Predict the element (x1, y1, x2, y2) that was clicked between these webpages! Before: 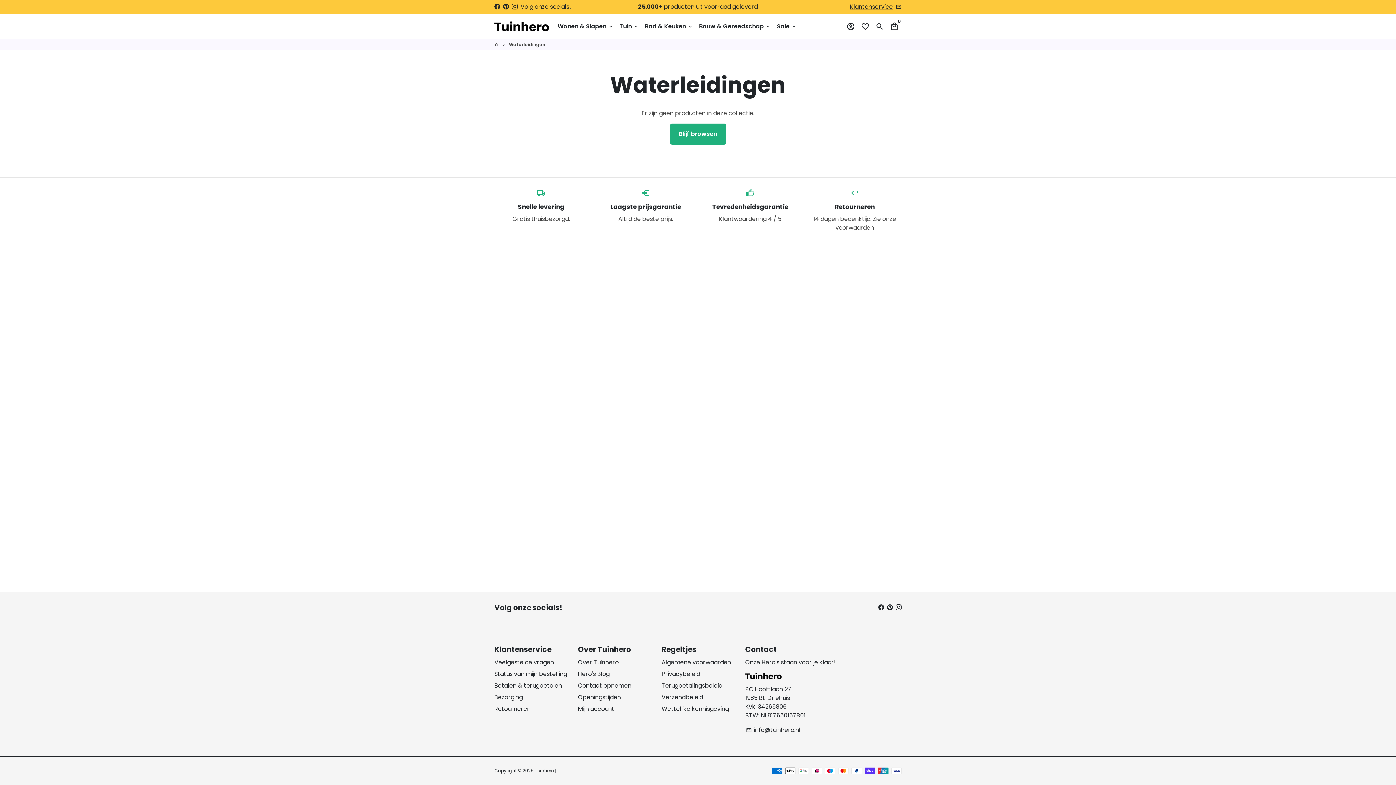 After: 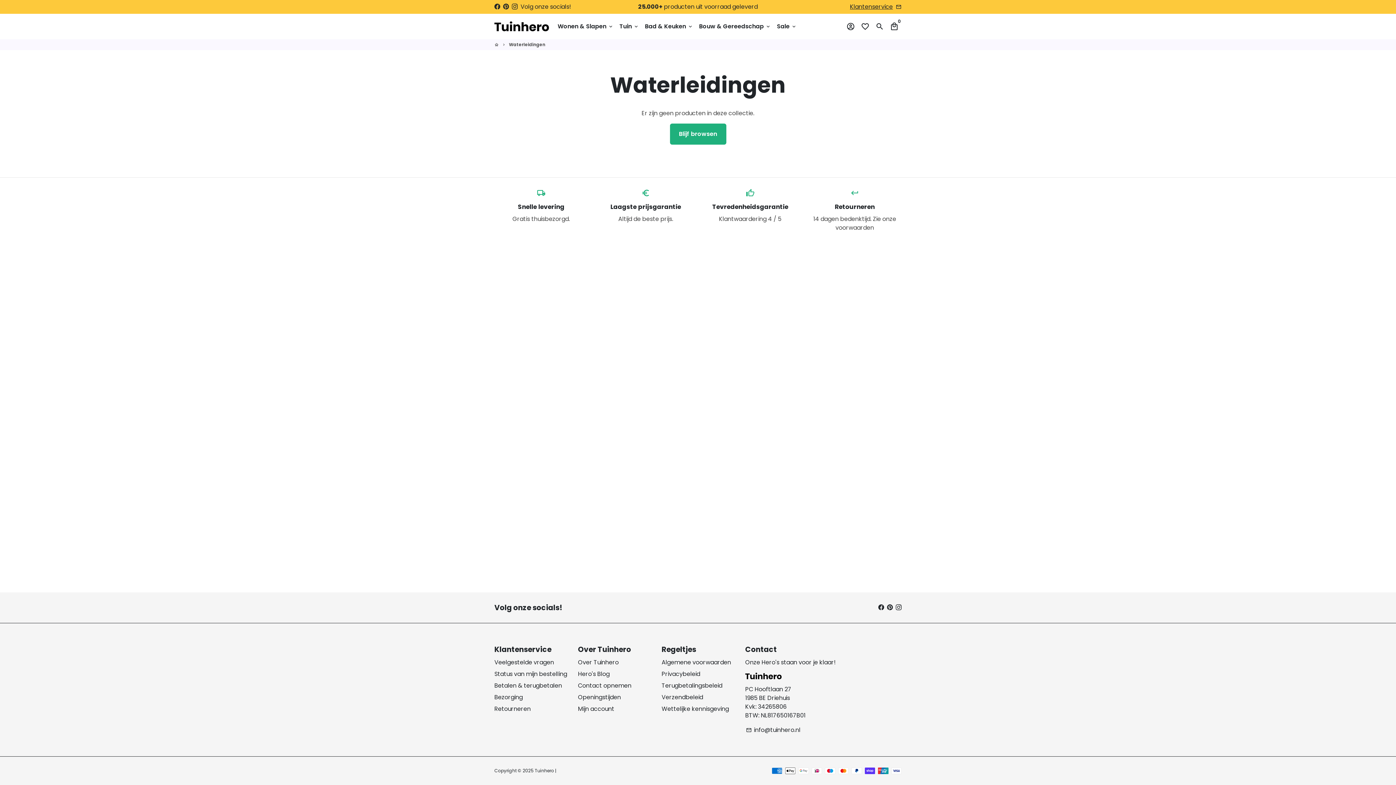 Action: bbox: (887, 603, 893, 612)